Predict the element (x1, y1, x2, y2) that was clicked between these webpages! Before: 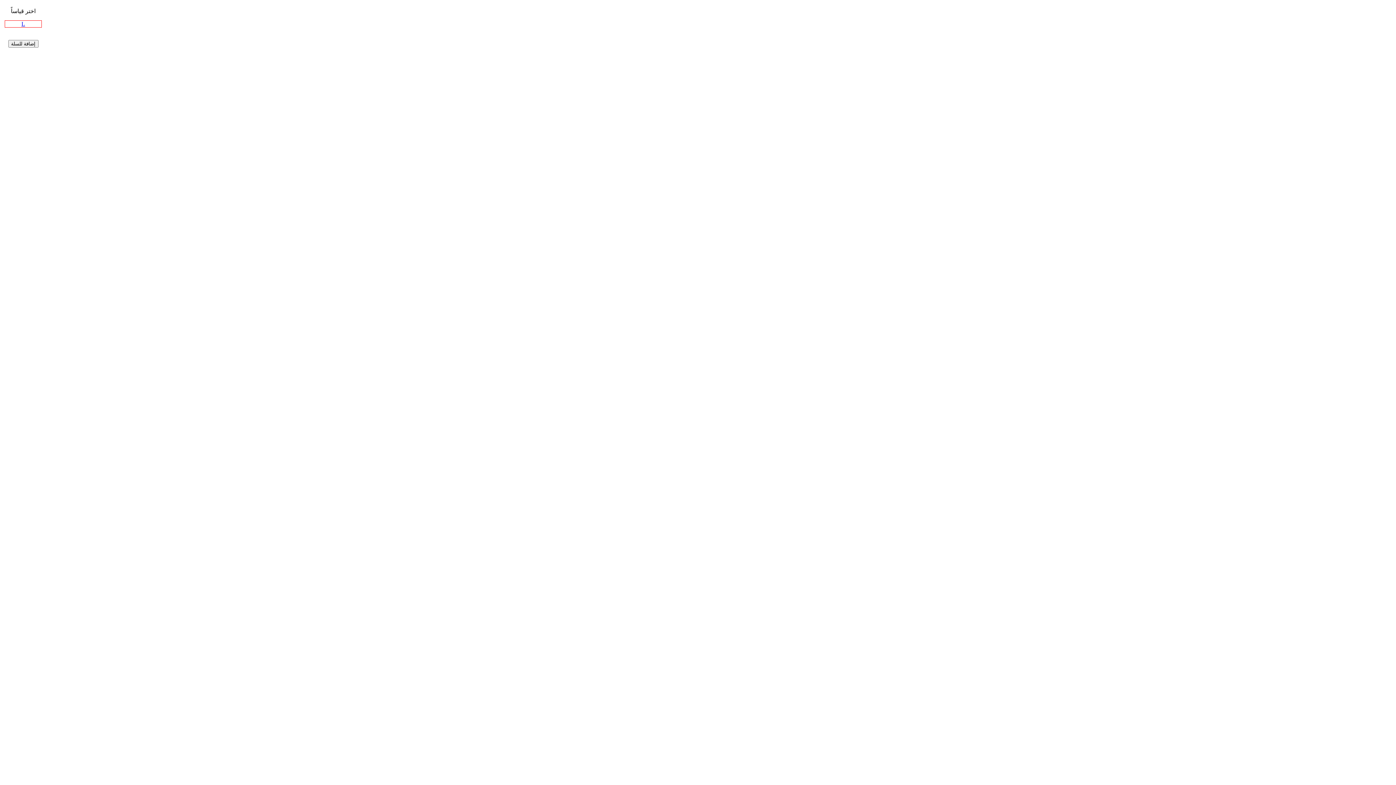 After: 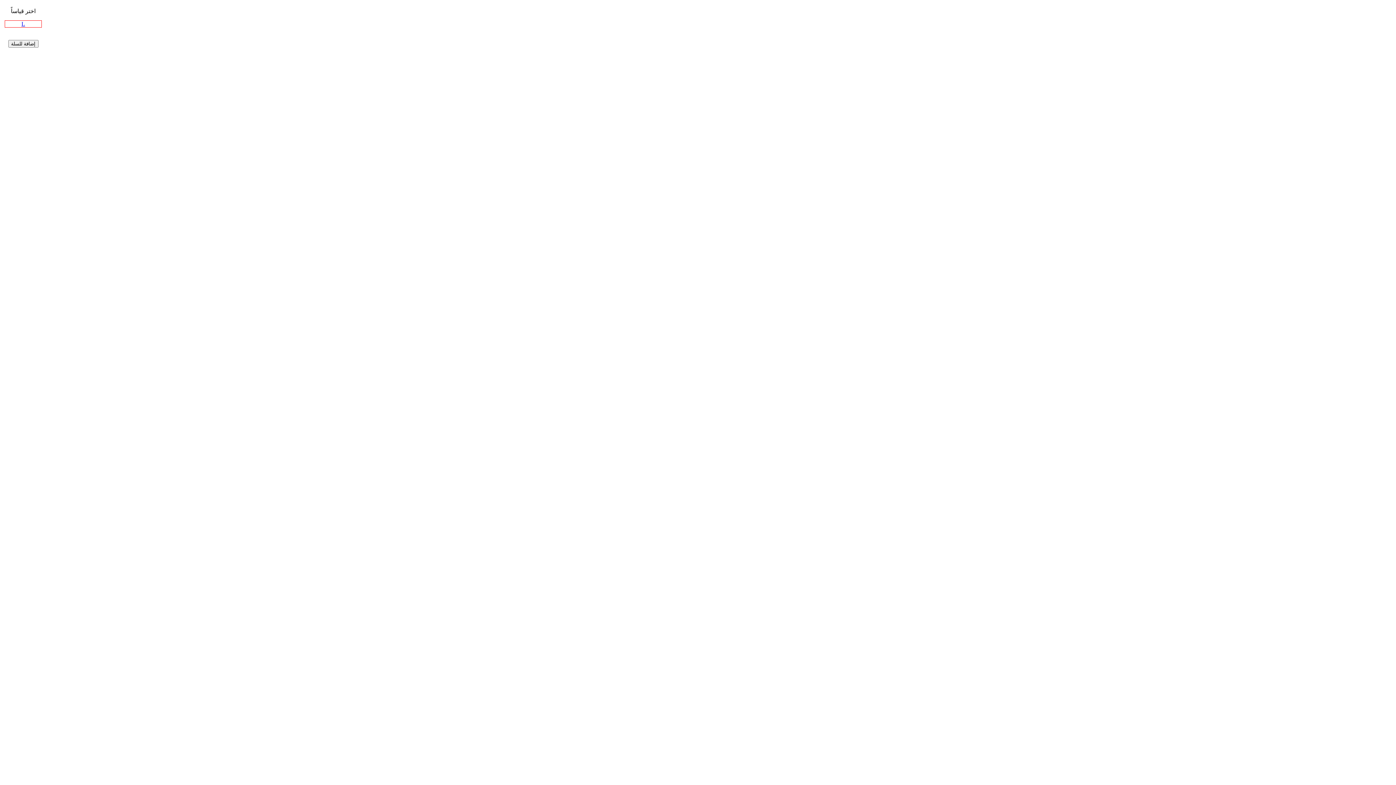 Action: label: L bbox: (4, 20, 41, 33)